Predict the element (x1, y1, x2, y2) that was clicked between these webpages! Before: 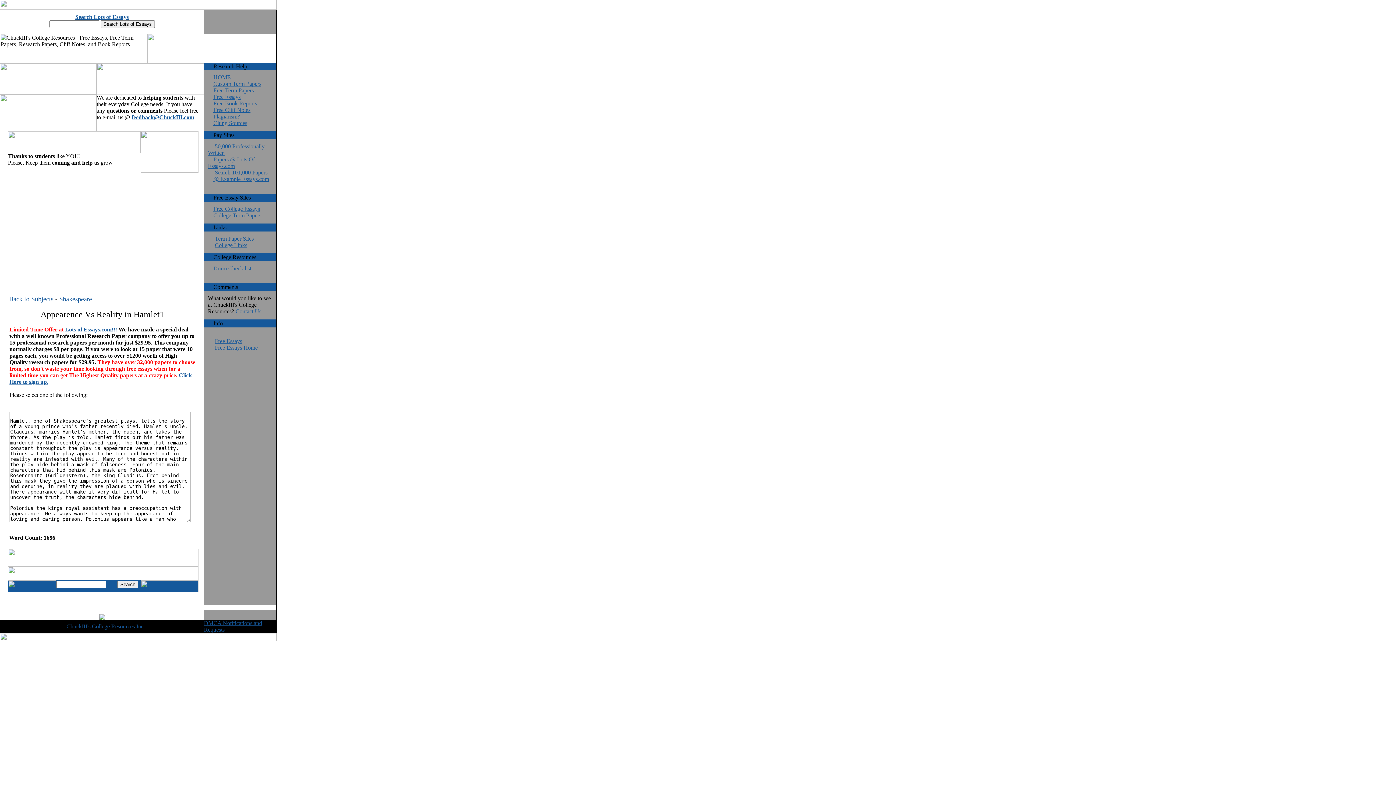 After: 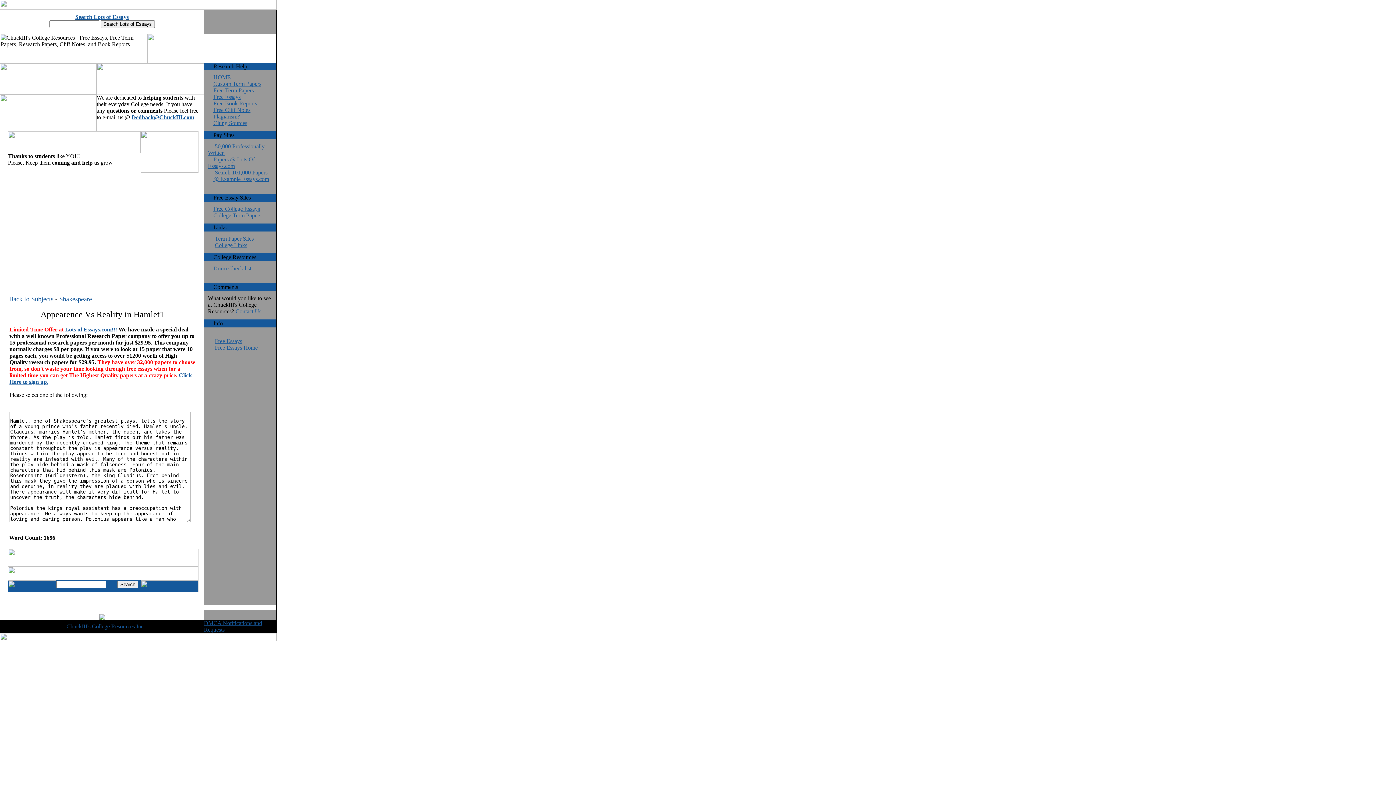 Action: label: Contact Us bbox: (235, 308, 261, 314)